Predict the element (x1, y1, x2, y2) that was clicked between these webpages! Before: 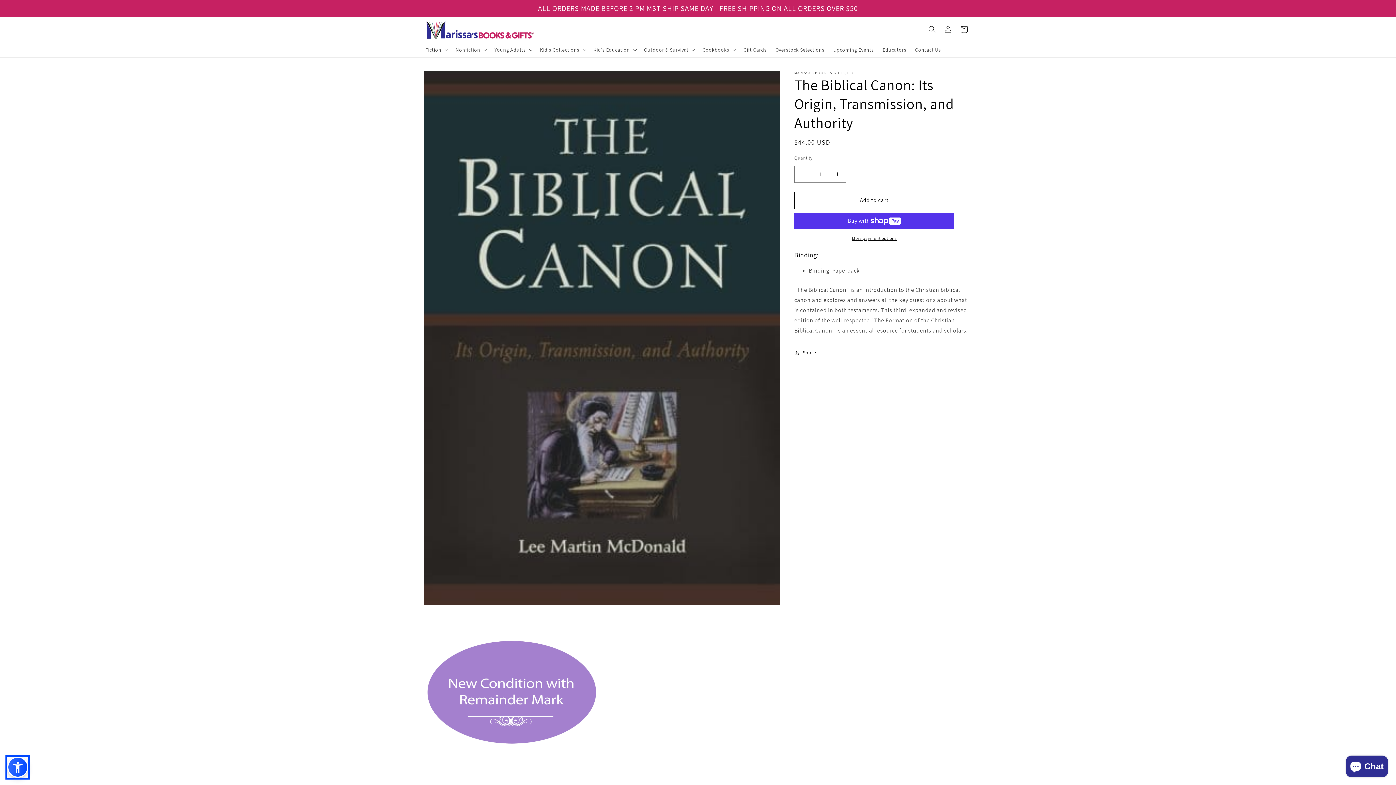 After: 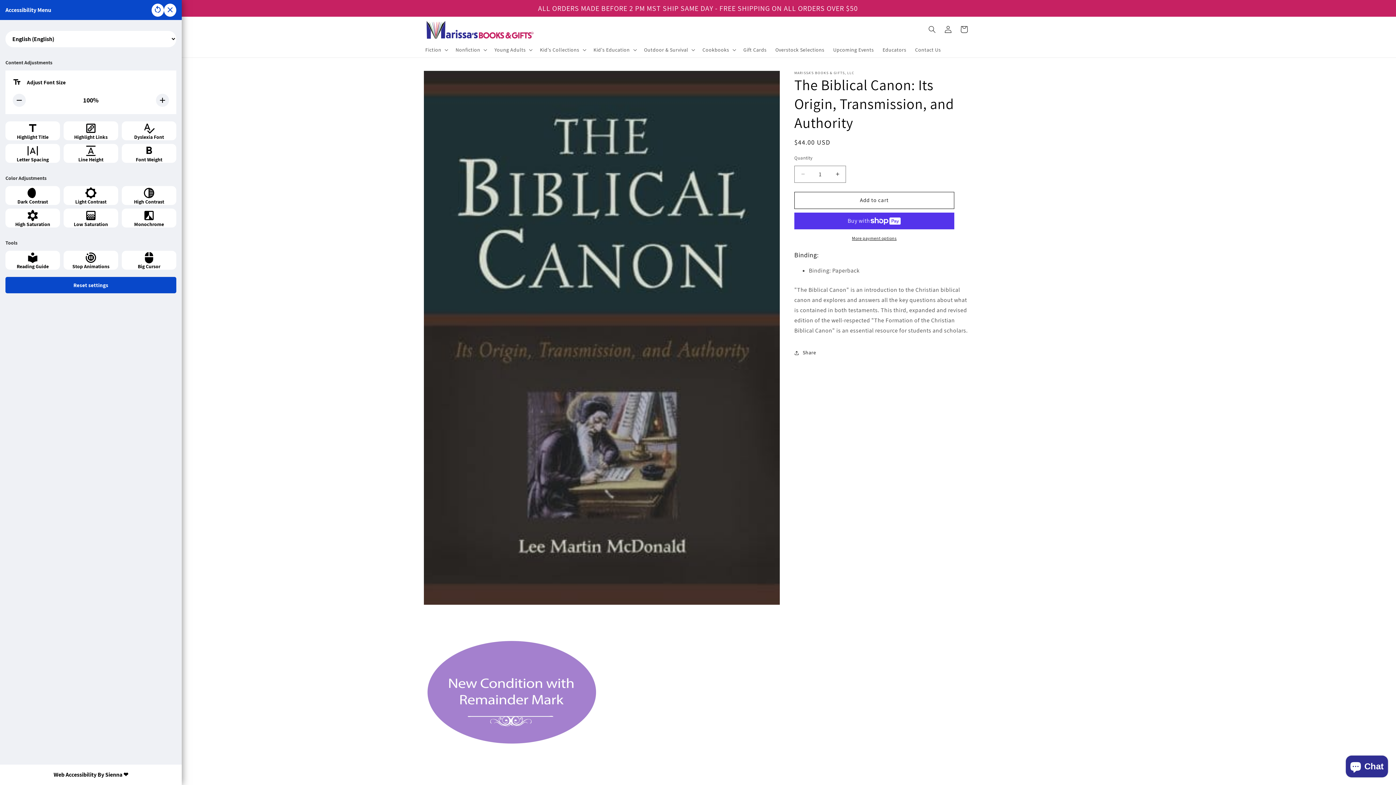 Action: bbox: (7, 757, 28, 778)